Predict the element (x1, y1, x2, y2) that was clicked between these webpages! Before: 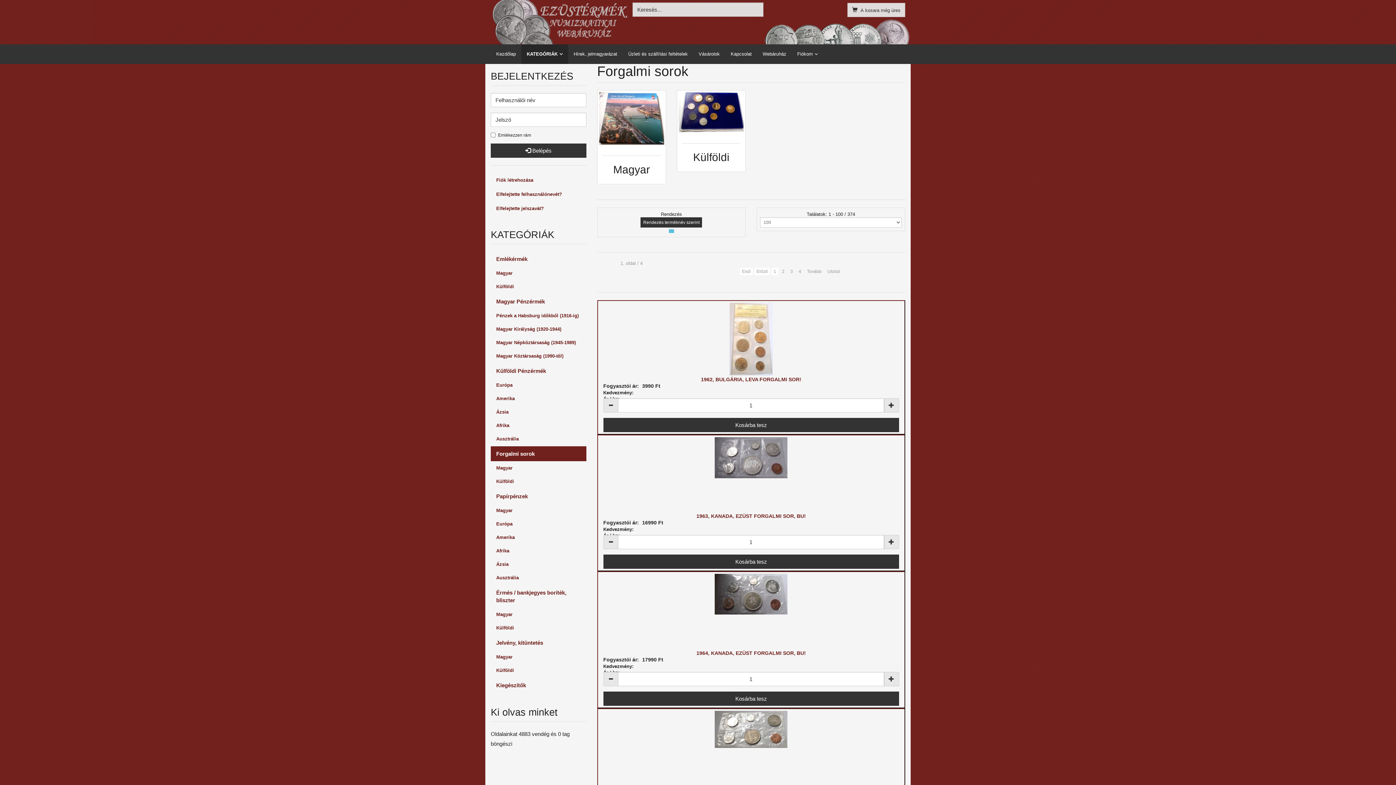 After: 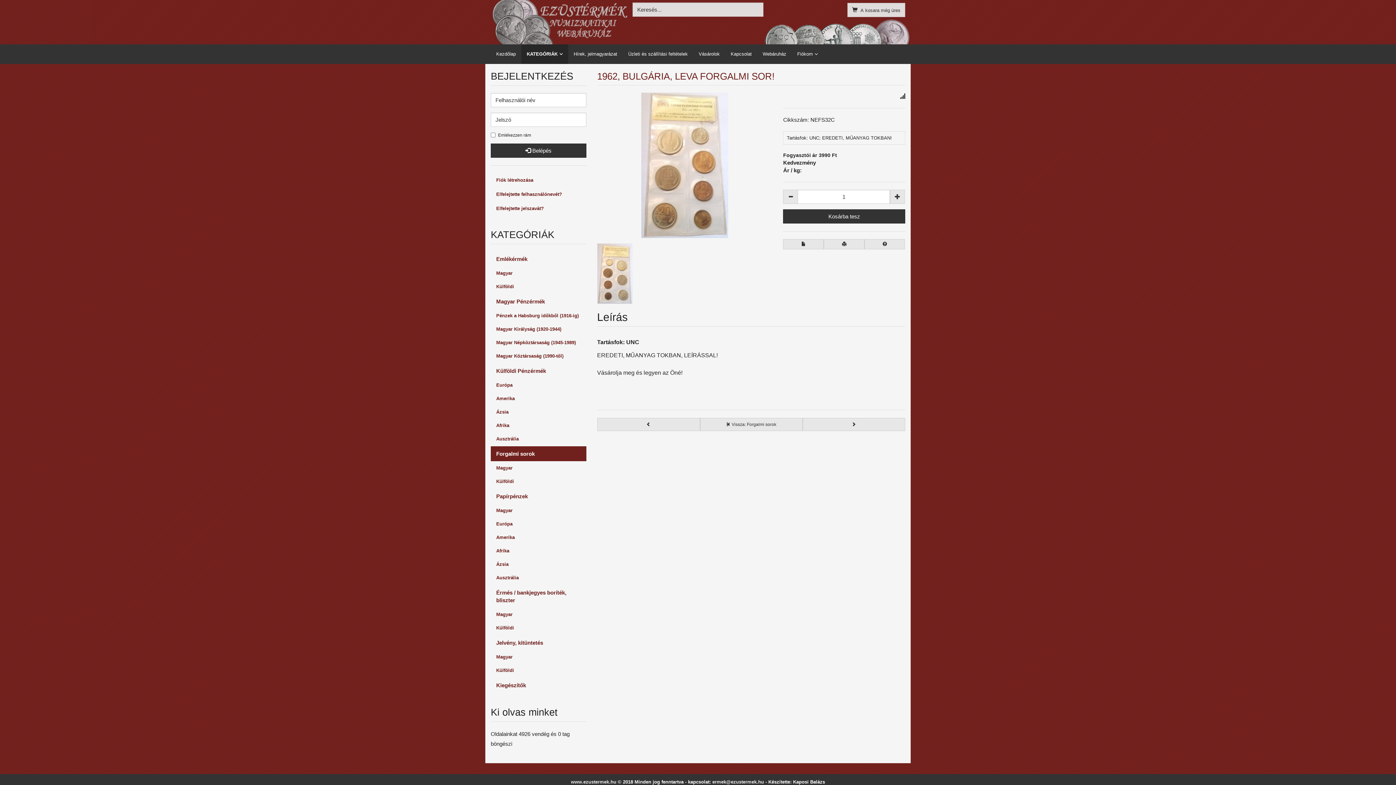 Action: bbox: (701, 376, 801, 382) label: 1962, BULGÁRIA, LEVA FORGALMI SOR!